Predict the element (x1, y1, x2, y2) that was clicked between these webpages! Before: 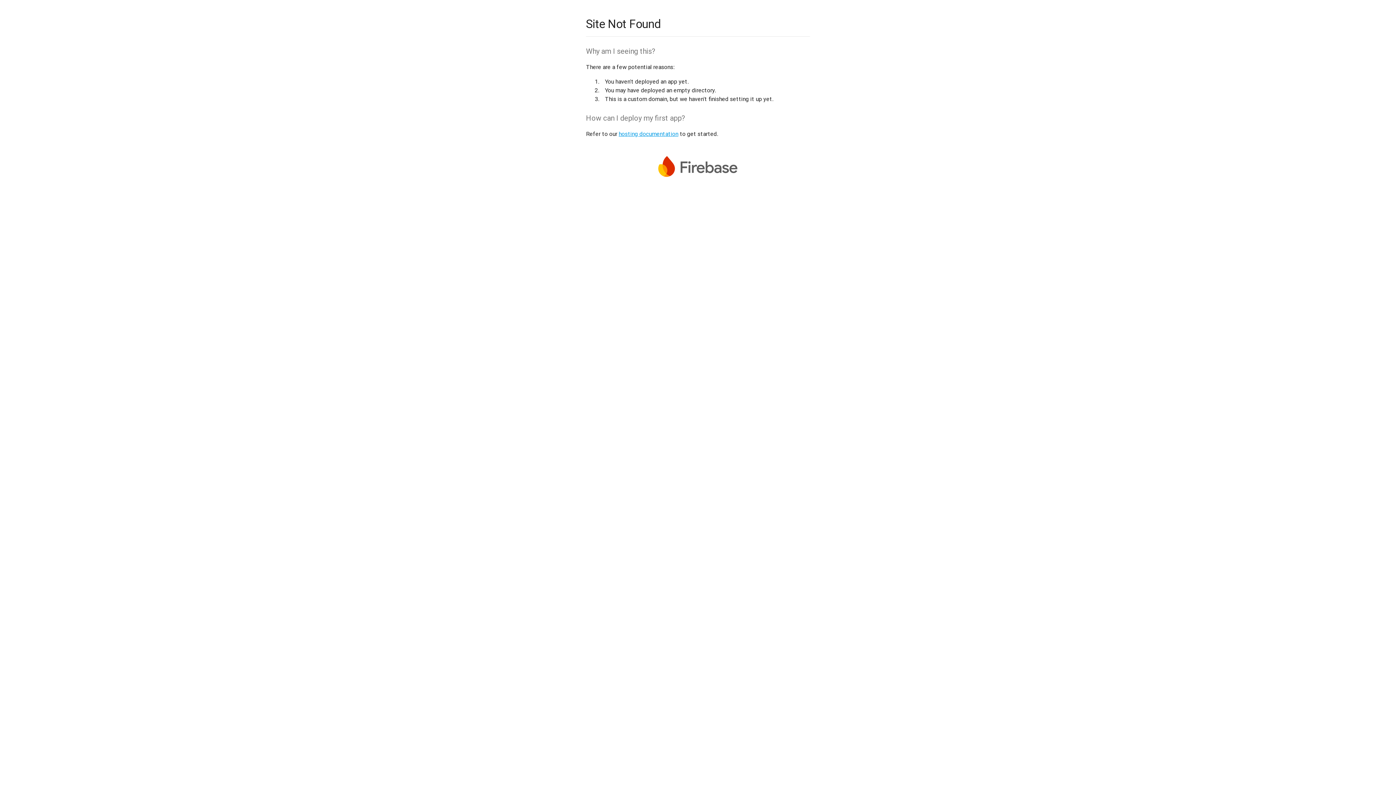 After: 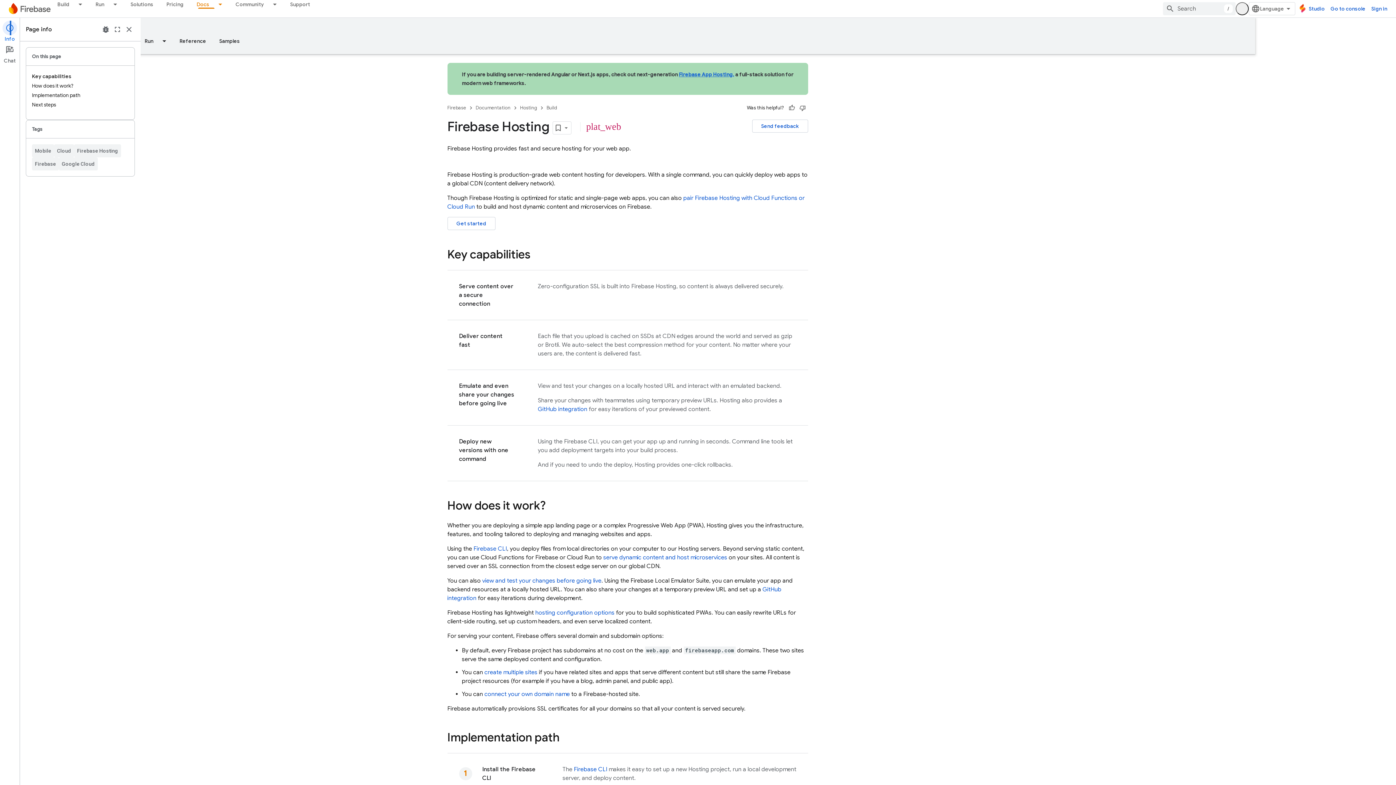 Action: label: hosting documentation bbox: (618, 130, 678, 137)